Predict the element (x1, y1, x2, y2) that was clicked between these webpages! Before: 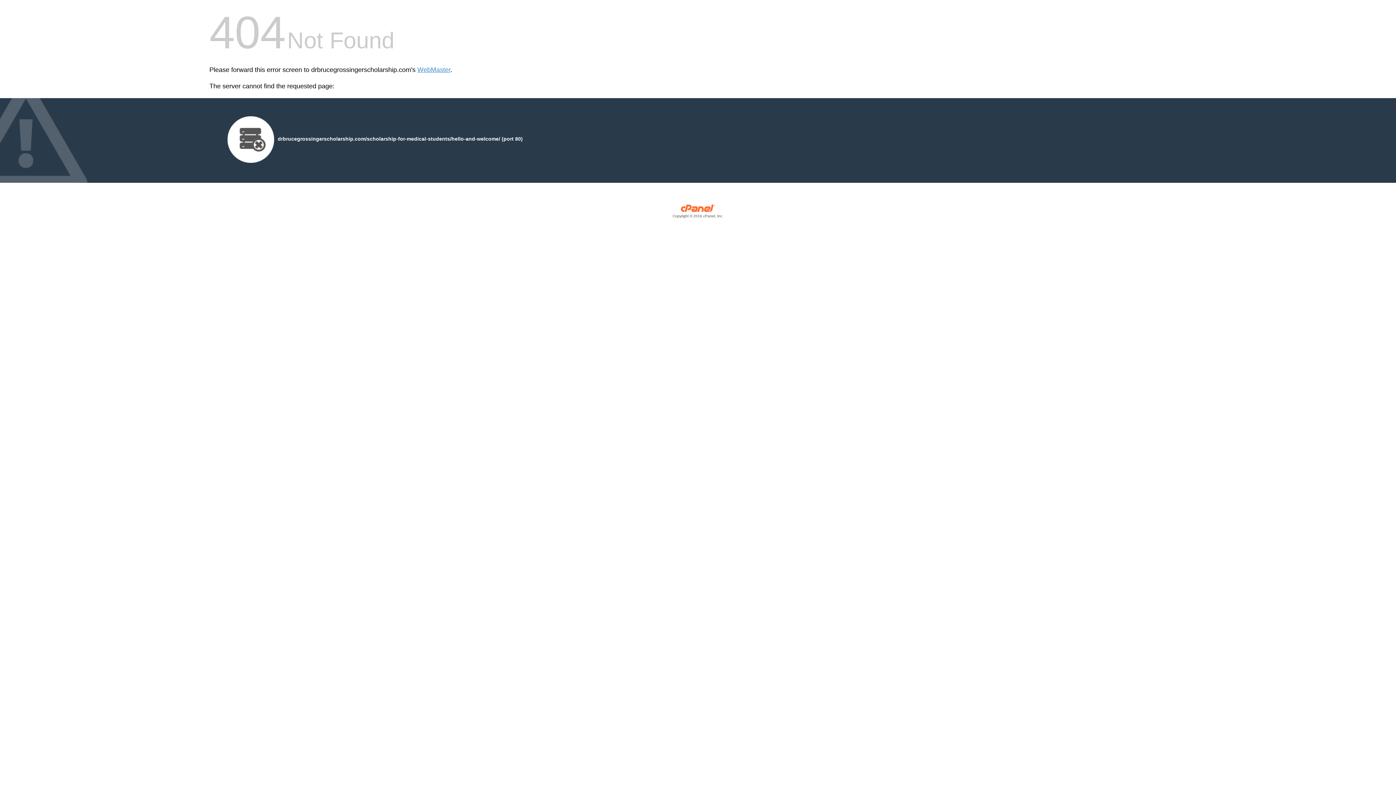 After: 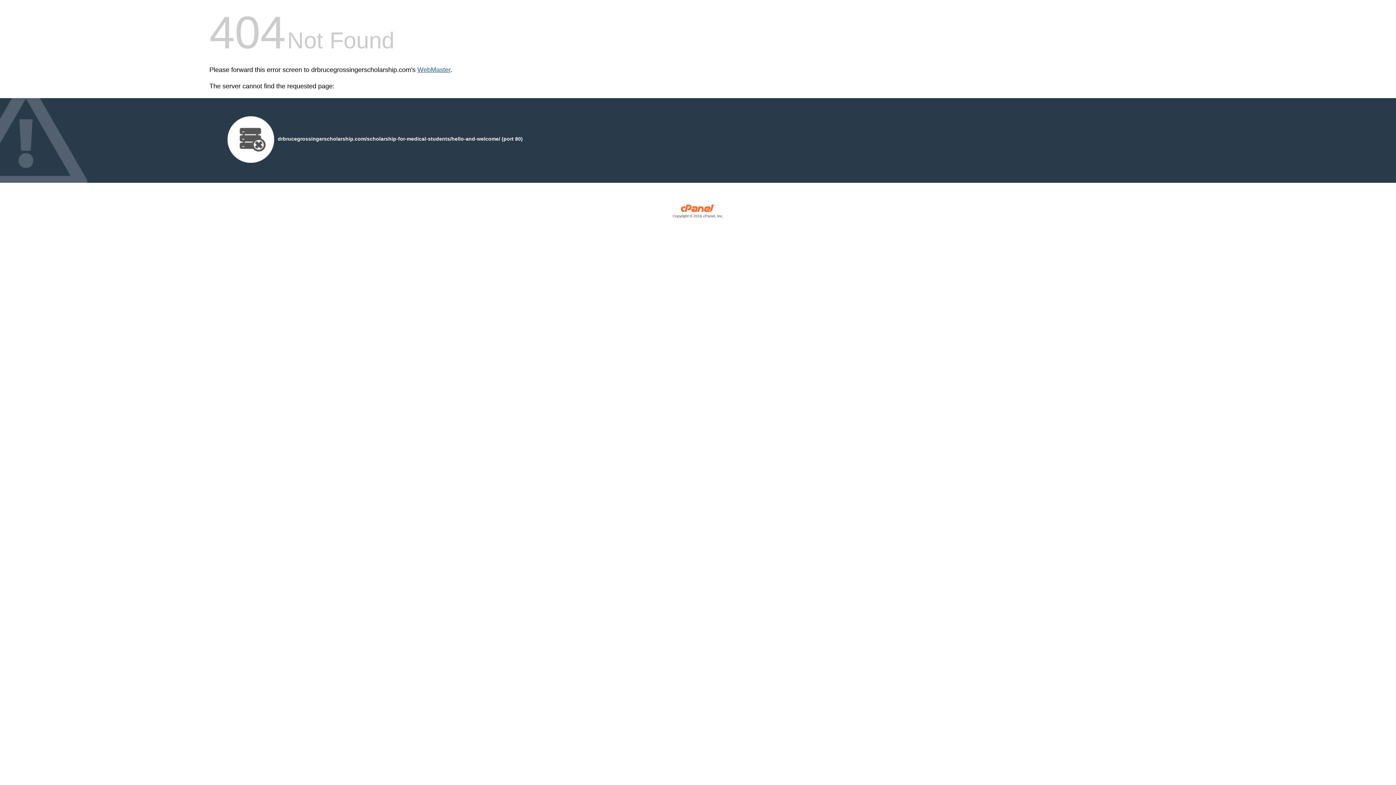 Action: bbox: (417, 66, 450, 73) label: WebMaster